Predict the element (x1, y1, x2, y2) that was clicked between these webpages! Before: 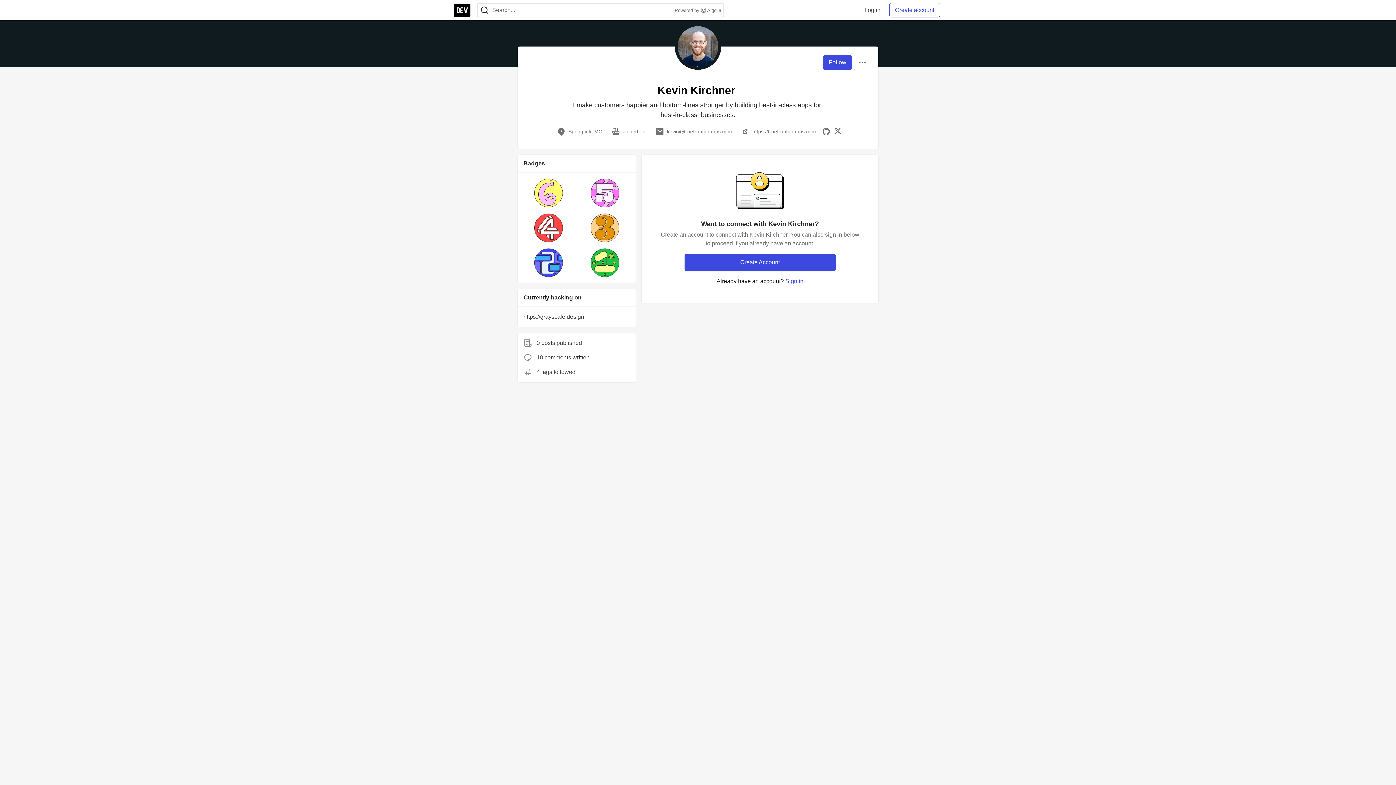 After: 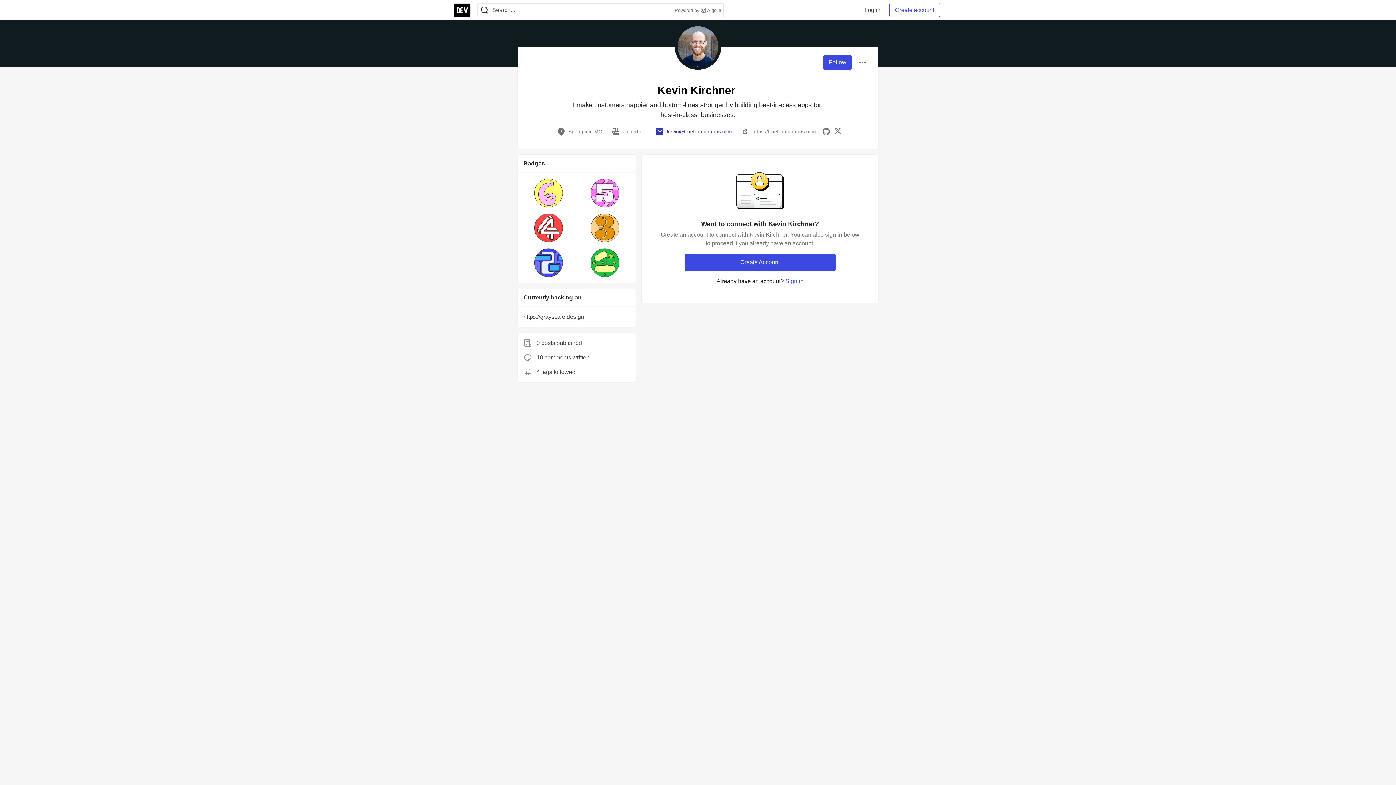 Action: bbox: (651, 125, 736, 137) label: kevin@truefrontierapps.com